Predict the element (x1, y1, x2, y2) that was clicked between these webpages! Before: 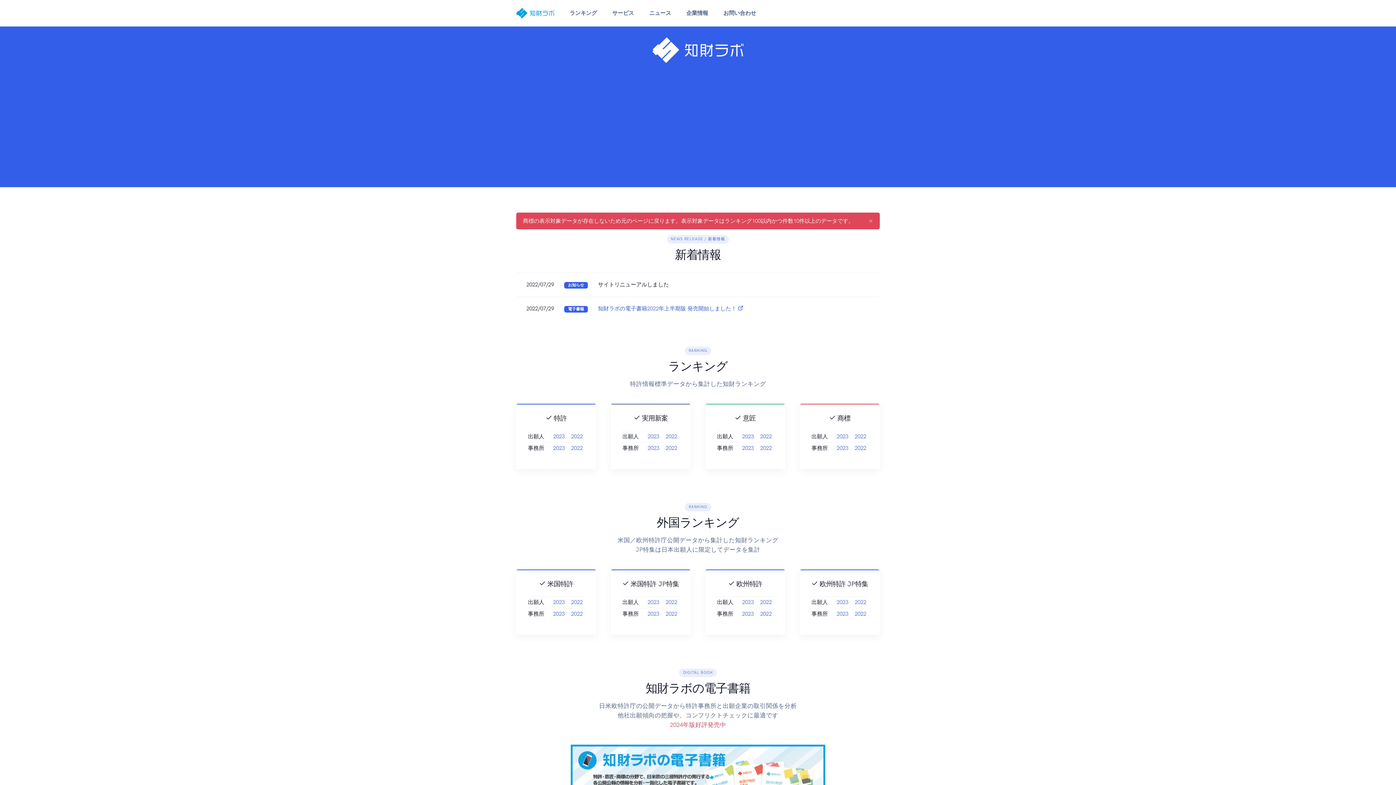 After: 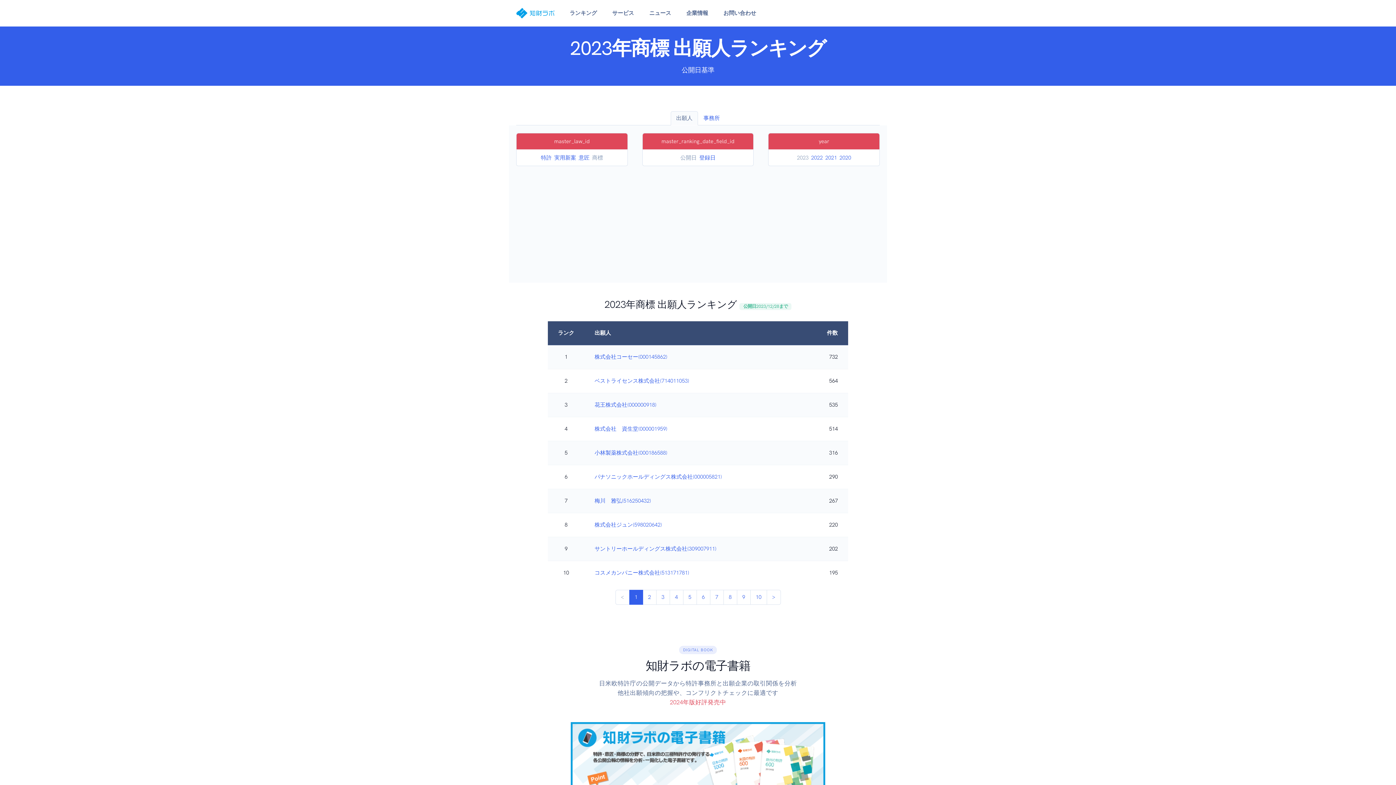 Action: bbox: (836, 433, 848, 440) label: 2023